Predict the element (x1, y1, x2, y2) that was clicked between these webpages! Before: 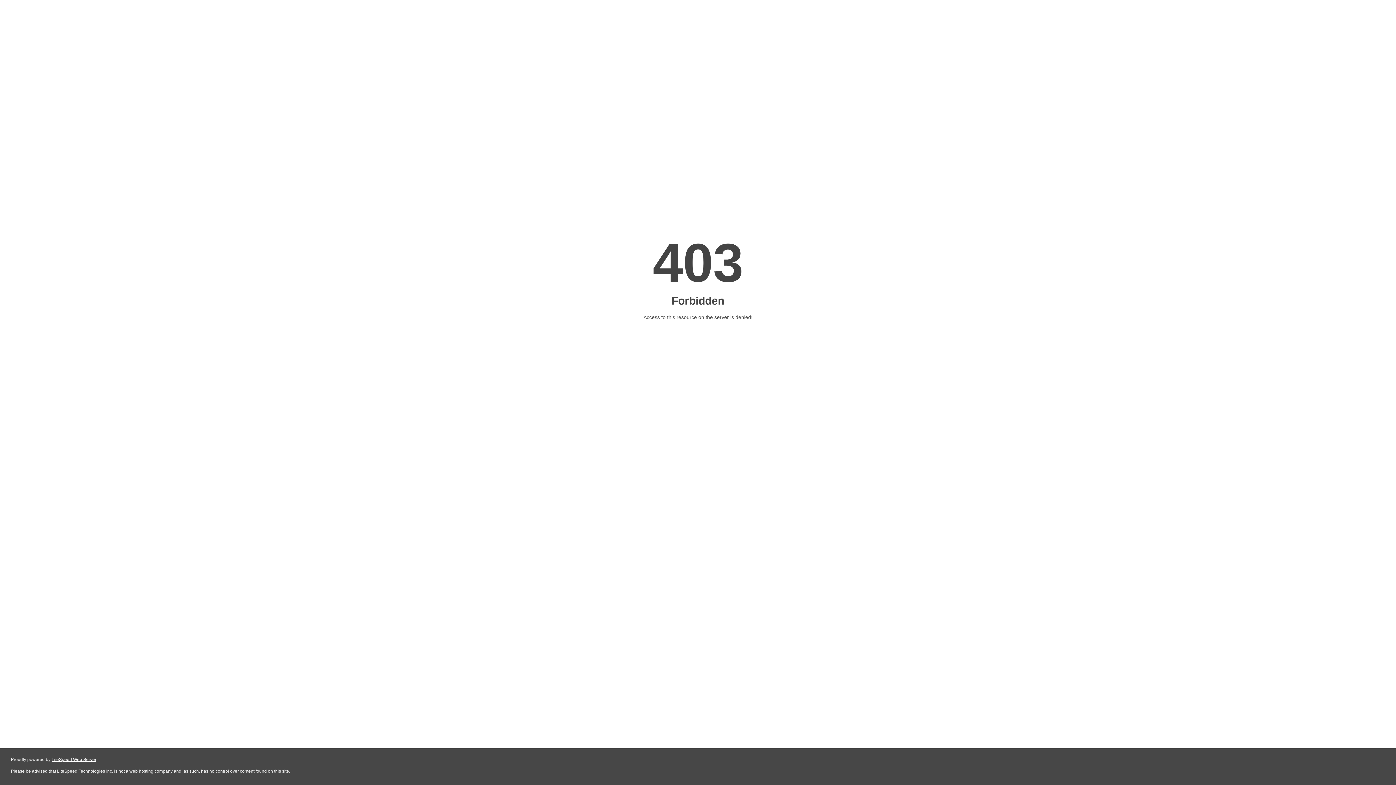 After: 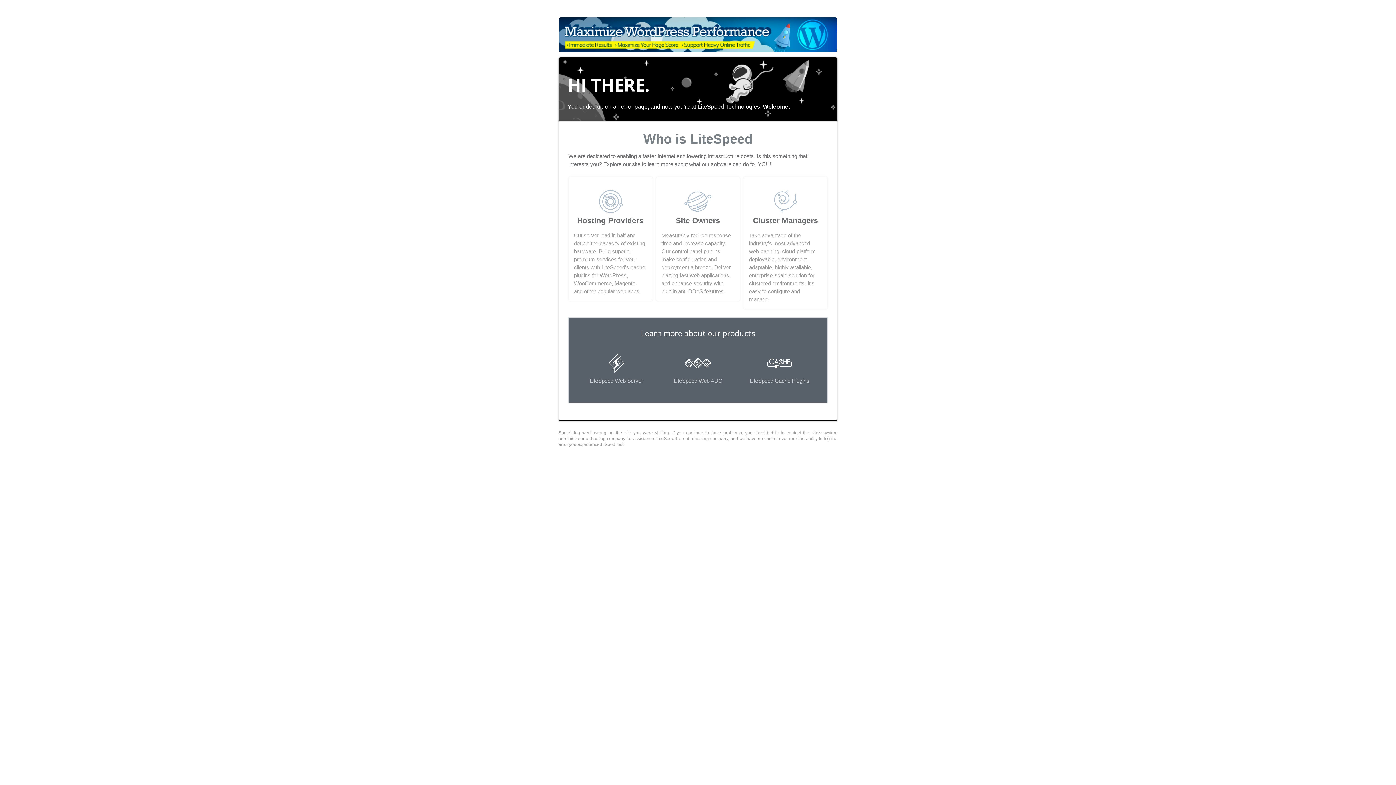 Action: label: LiteSpeed Web Server bbox: (51, 757, 96, 762)